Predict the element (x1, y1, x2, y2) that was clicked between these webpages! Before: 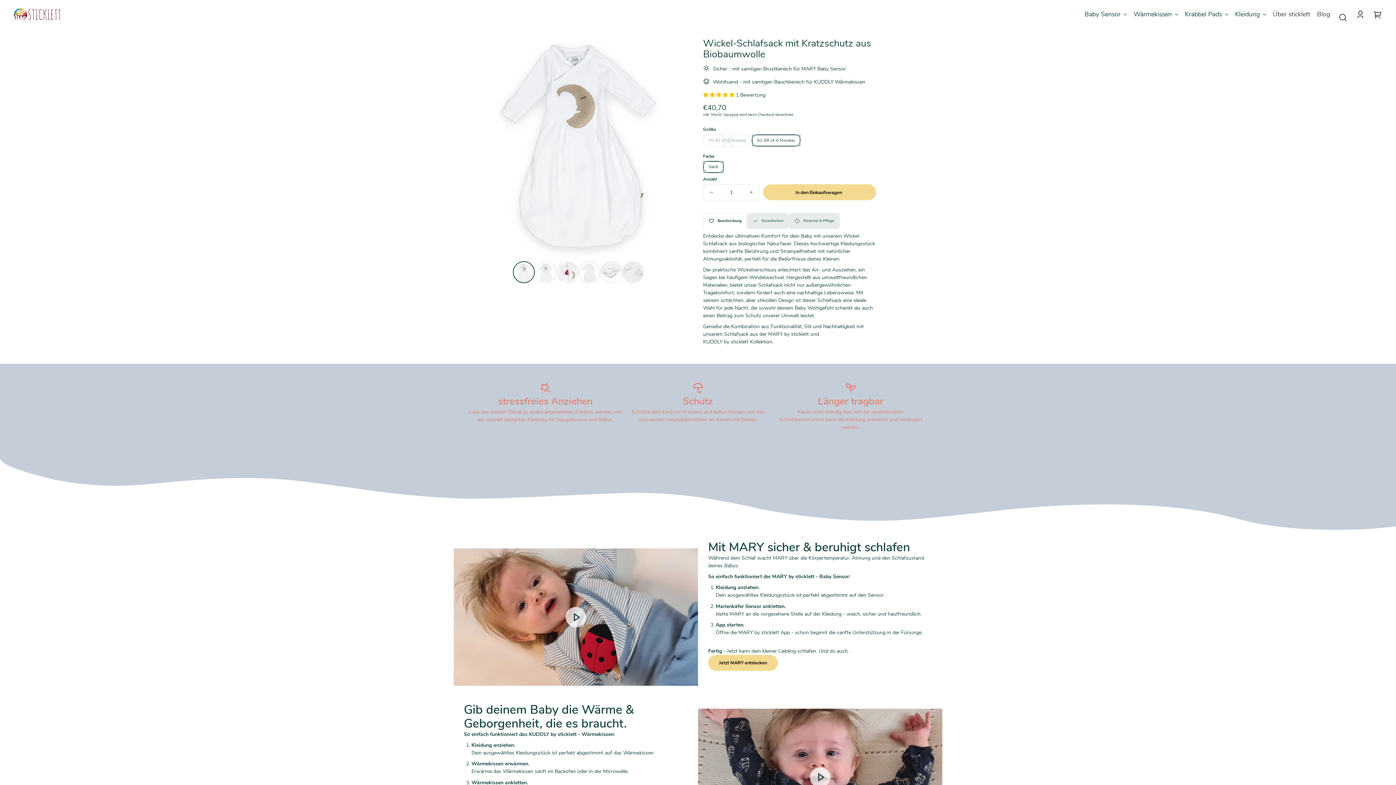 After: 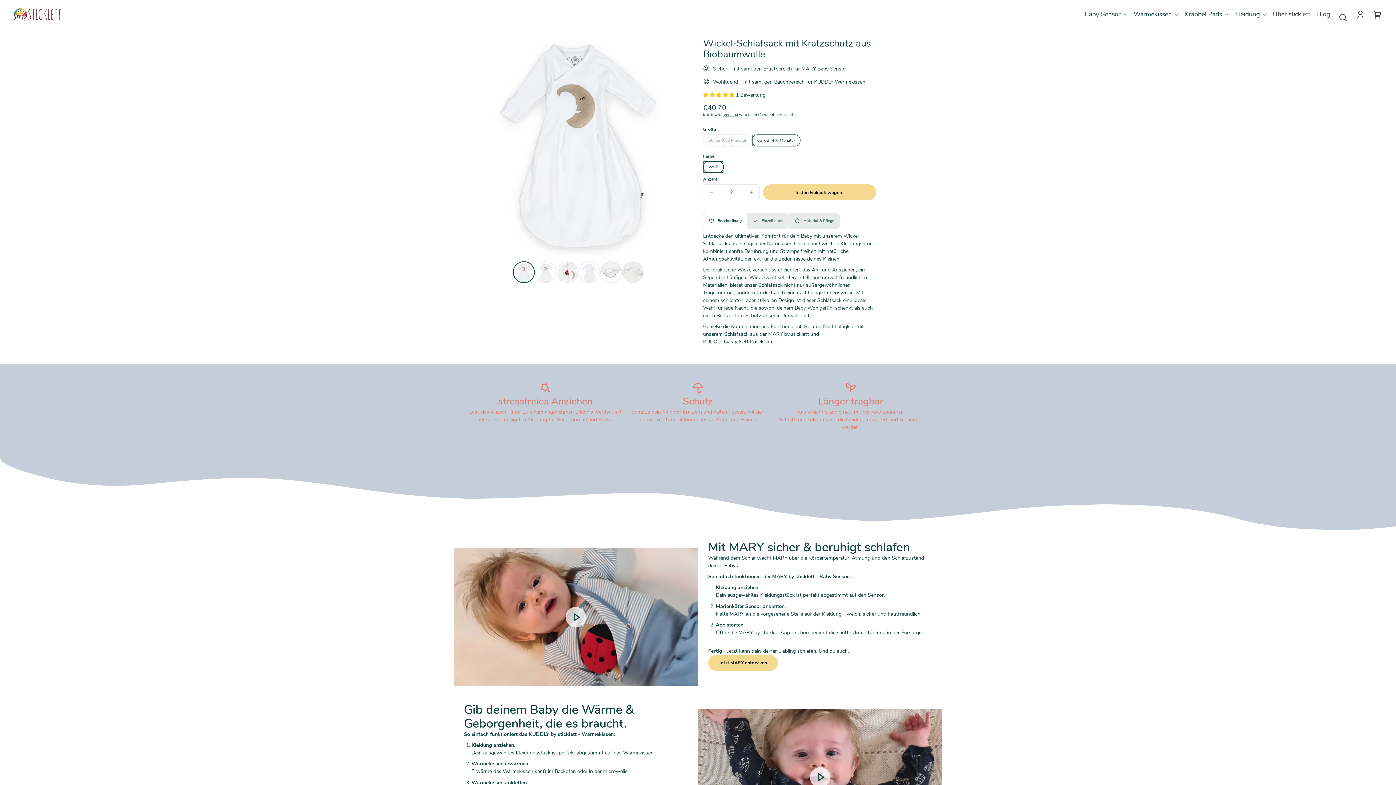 Action: label: Erhöhe die Menge für Wickel-Schlafsack mit Kratzschutz aus Biobaumwolle bbox: (743, 184, 759, 200)